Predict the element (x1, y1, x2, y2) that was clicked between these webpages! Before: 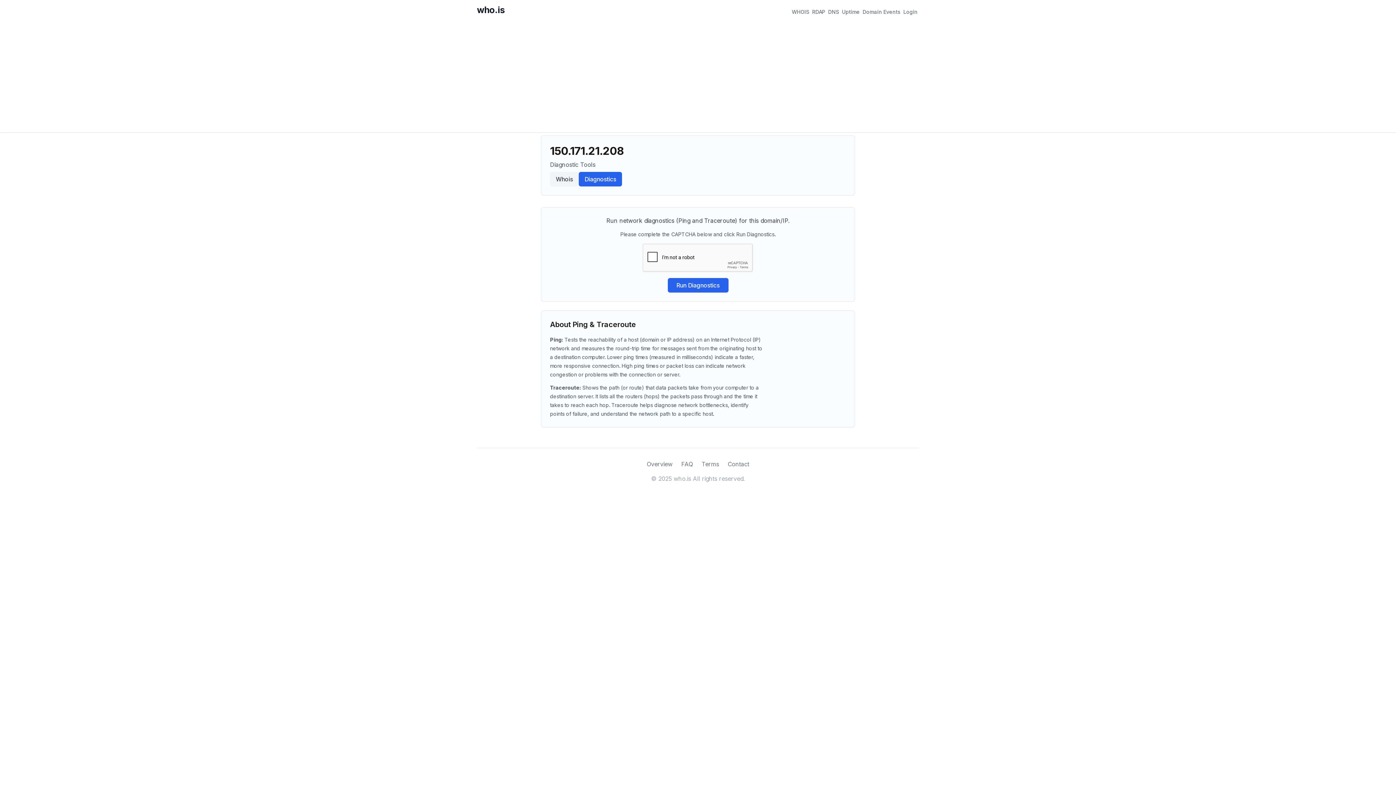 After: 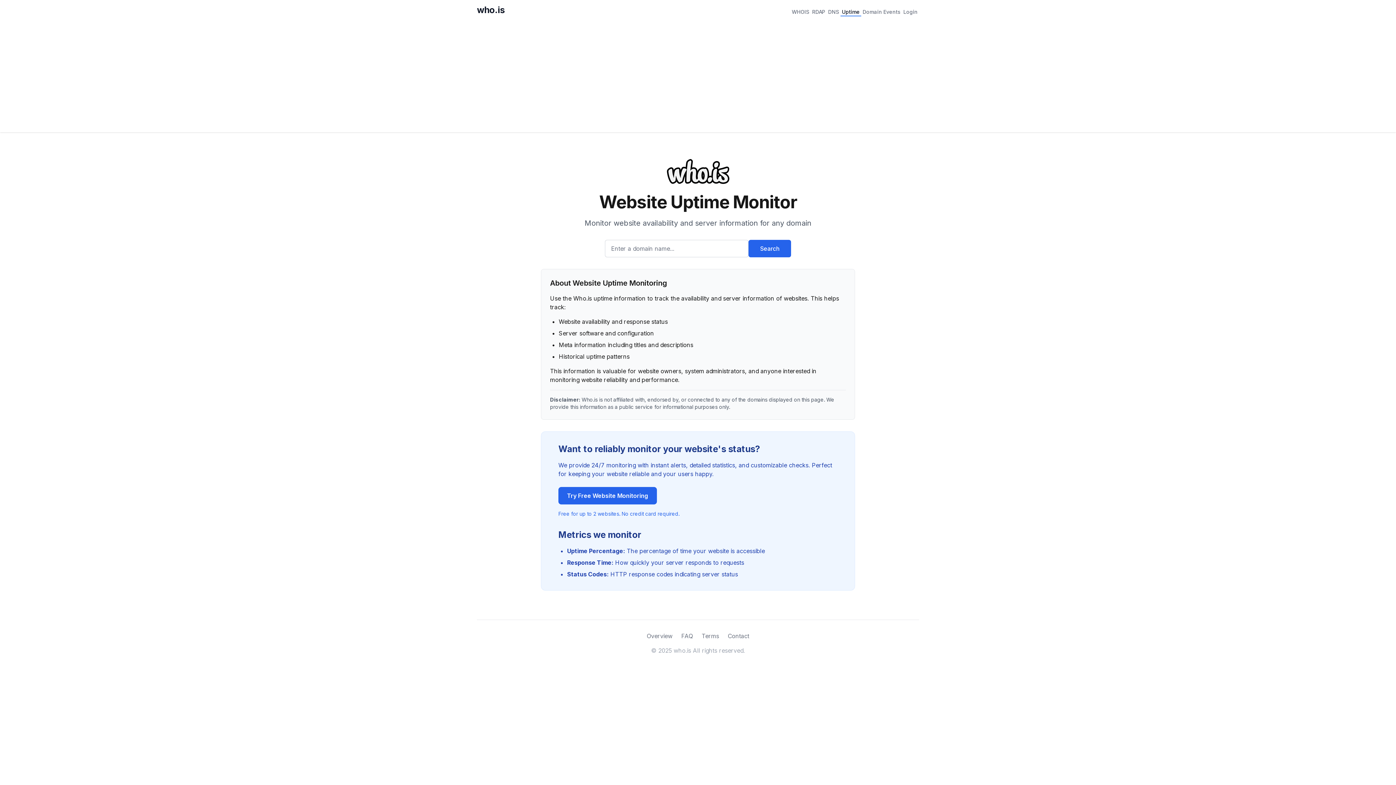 Action: label: Uptime bbox: (840, 6, 861, 16)